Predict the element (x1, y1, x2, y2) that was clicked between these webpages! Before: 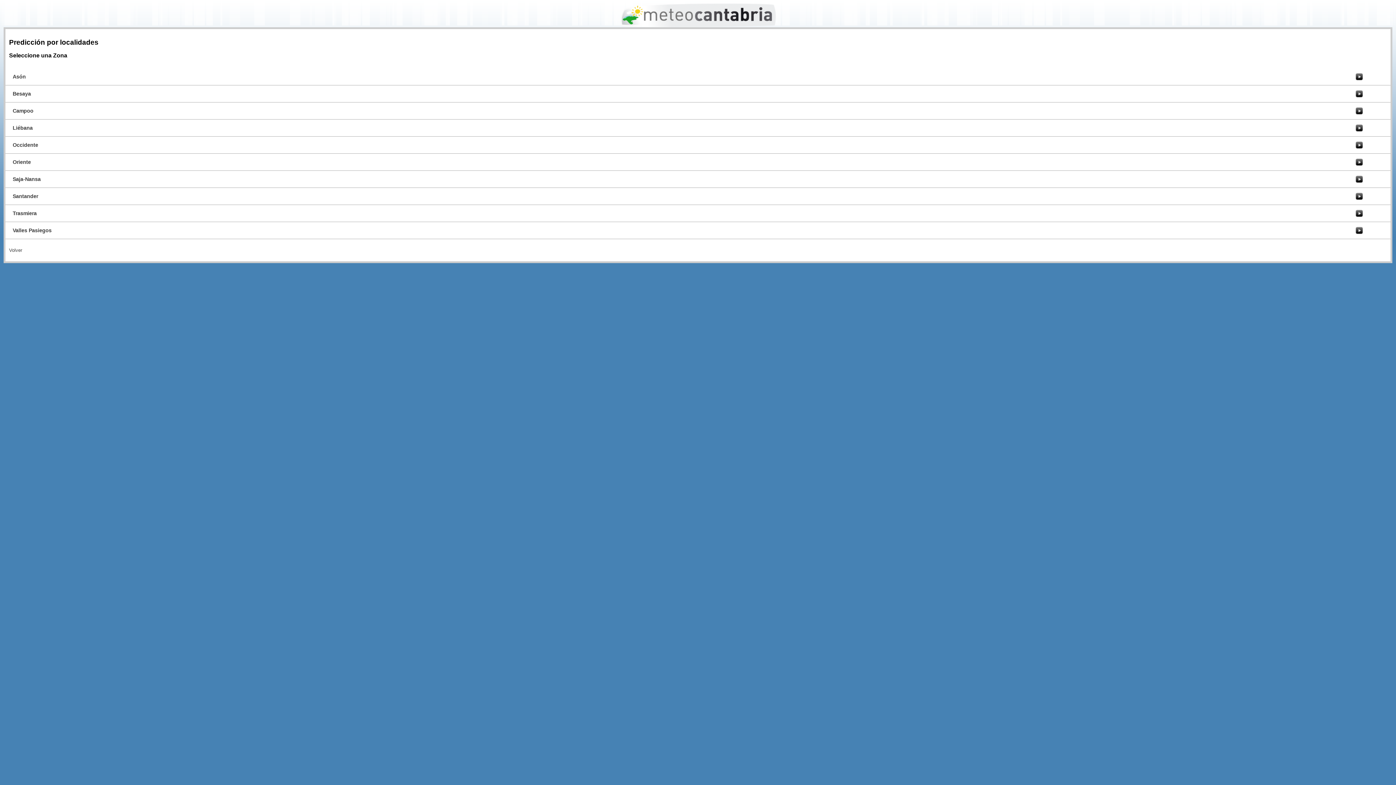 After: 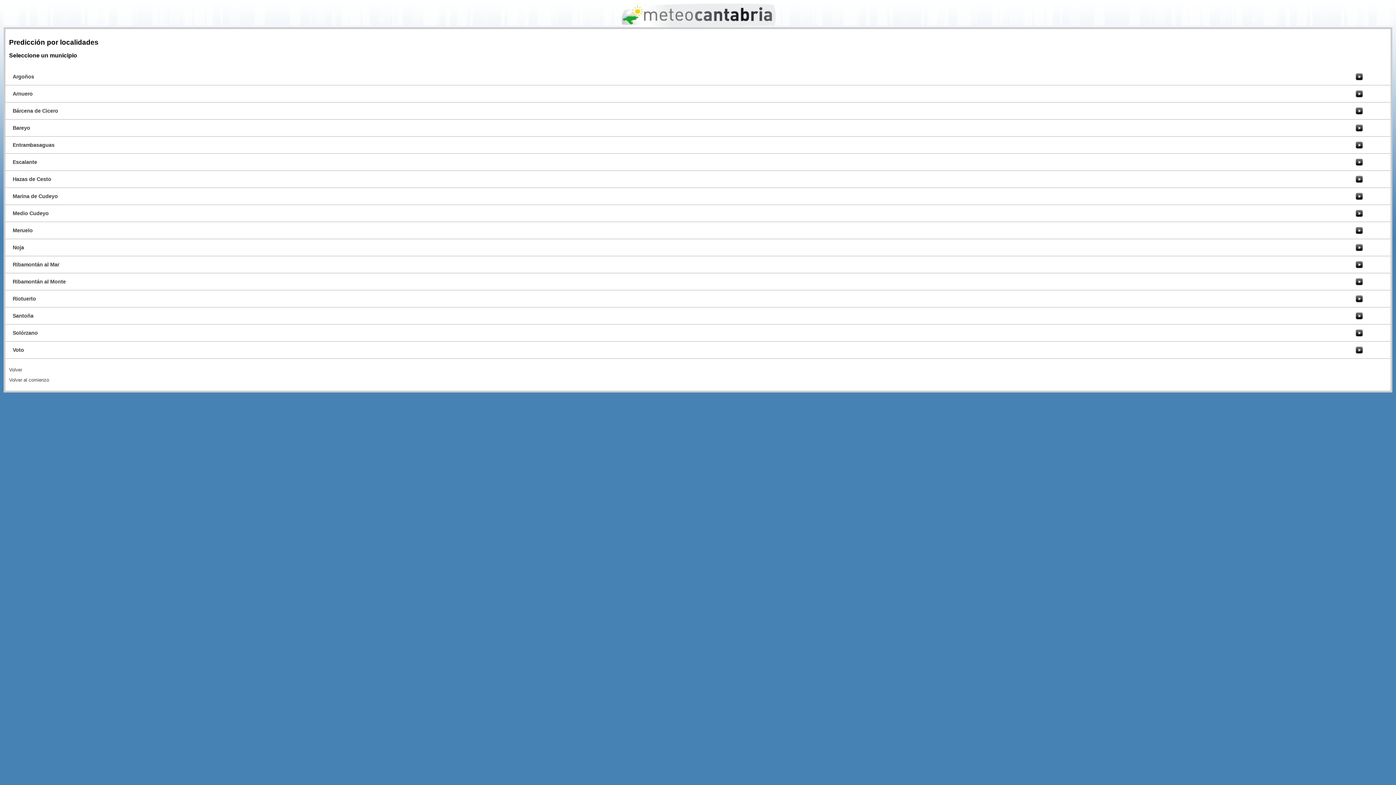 Action: label: Trasmiera bbox: (12, 210, 36, 216)